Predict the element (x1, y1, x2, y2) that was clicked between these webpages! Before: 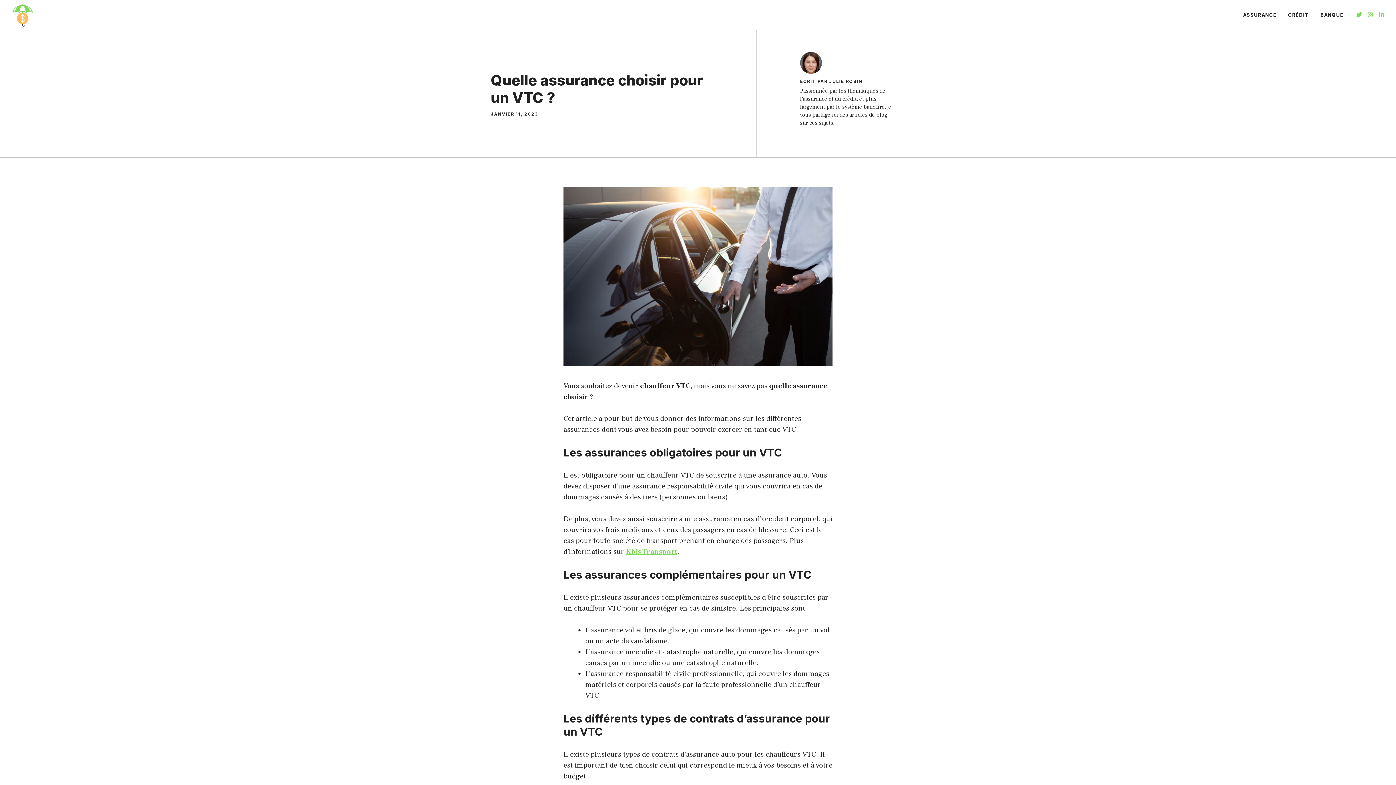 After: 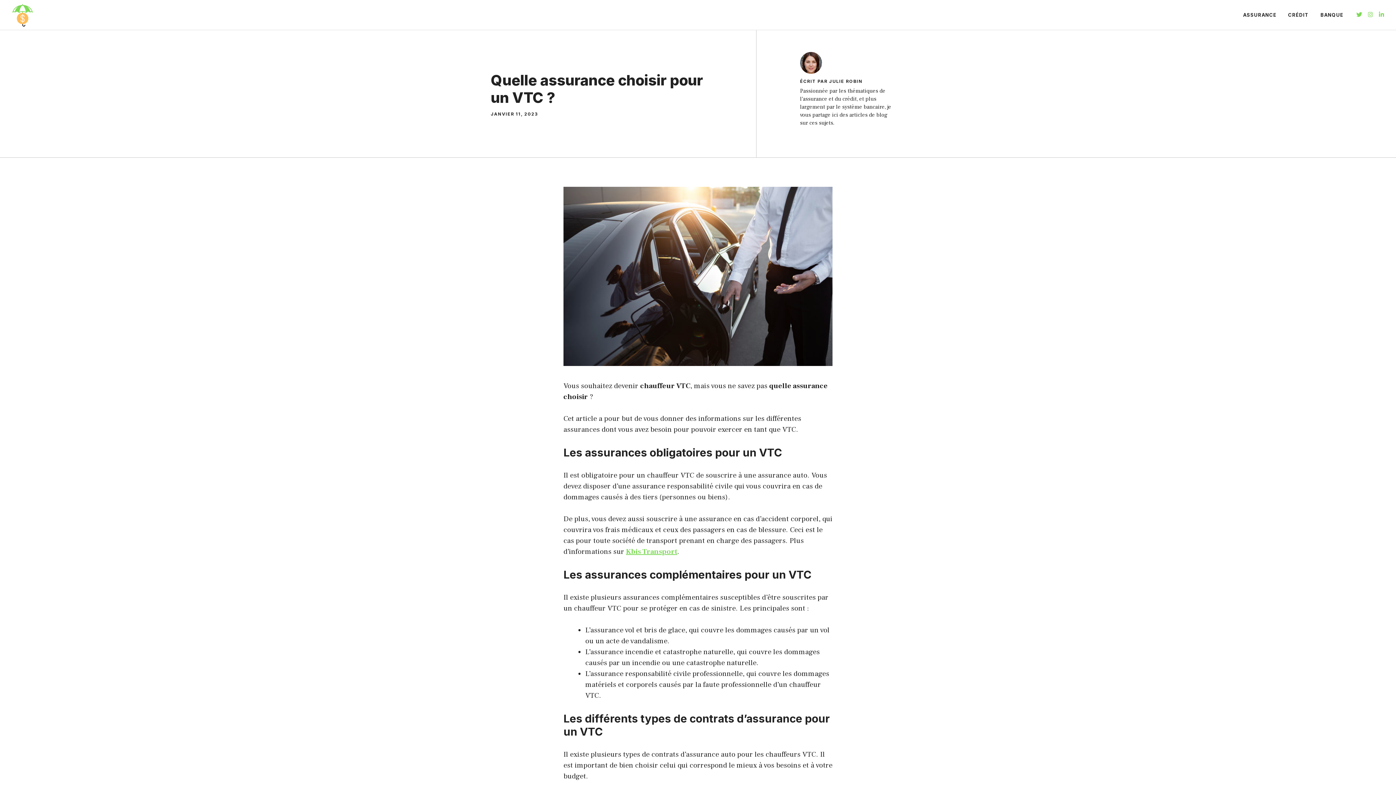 Action: bbox: (1367, 11, 1373, 17)